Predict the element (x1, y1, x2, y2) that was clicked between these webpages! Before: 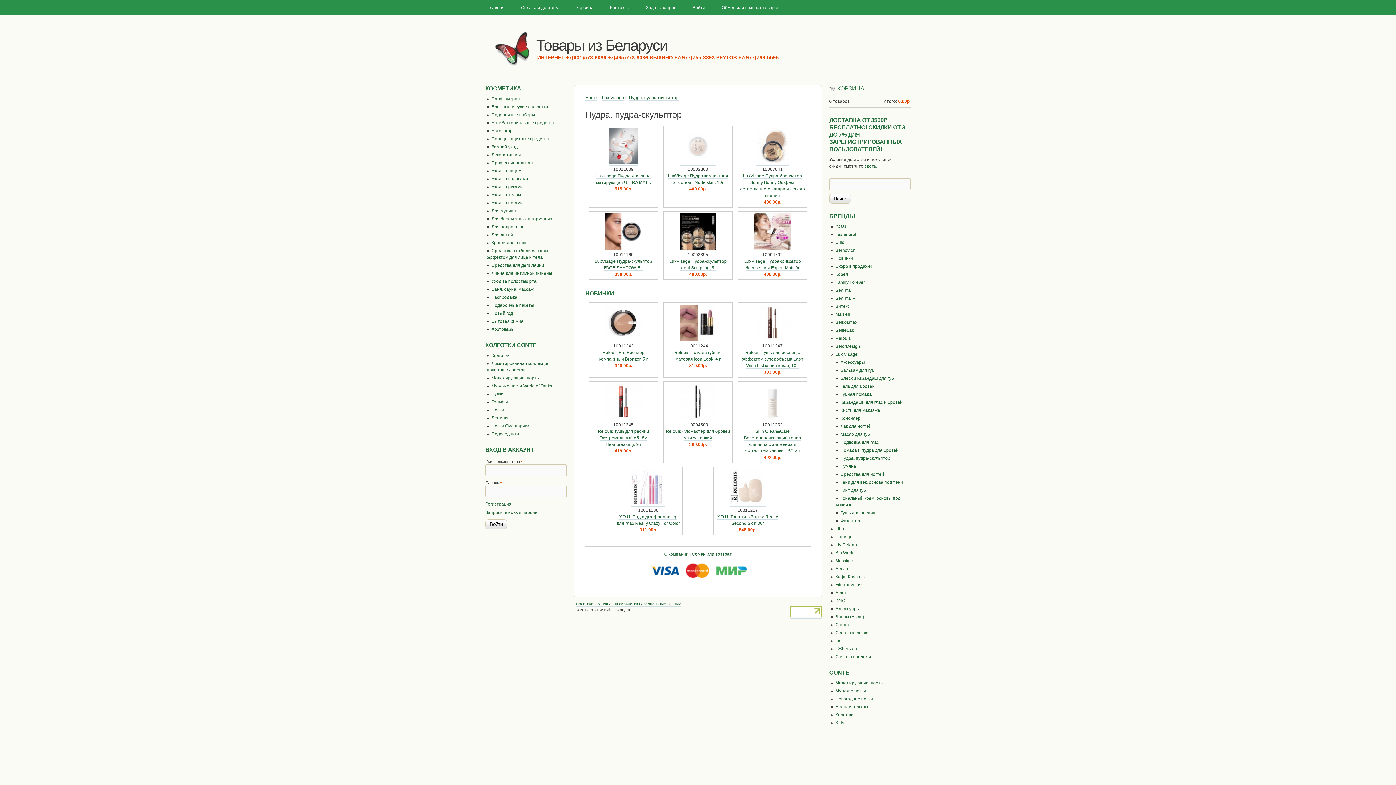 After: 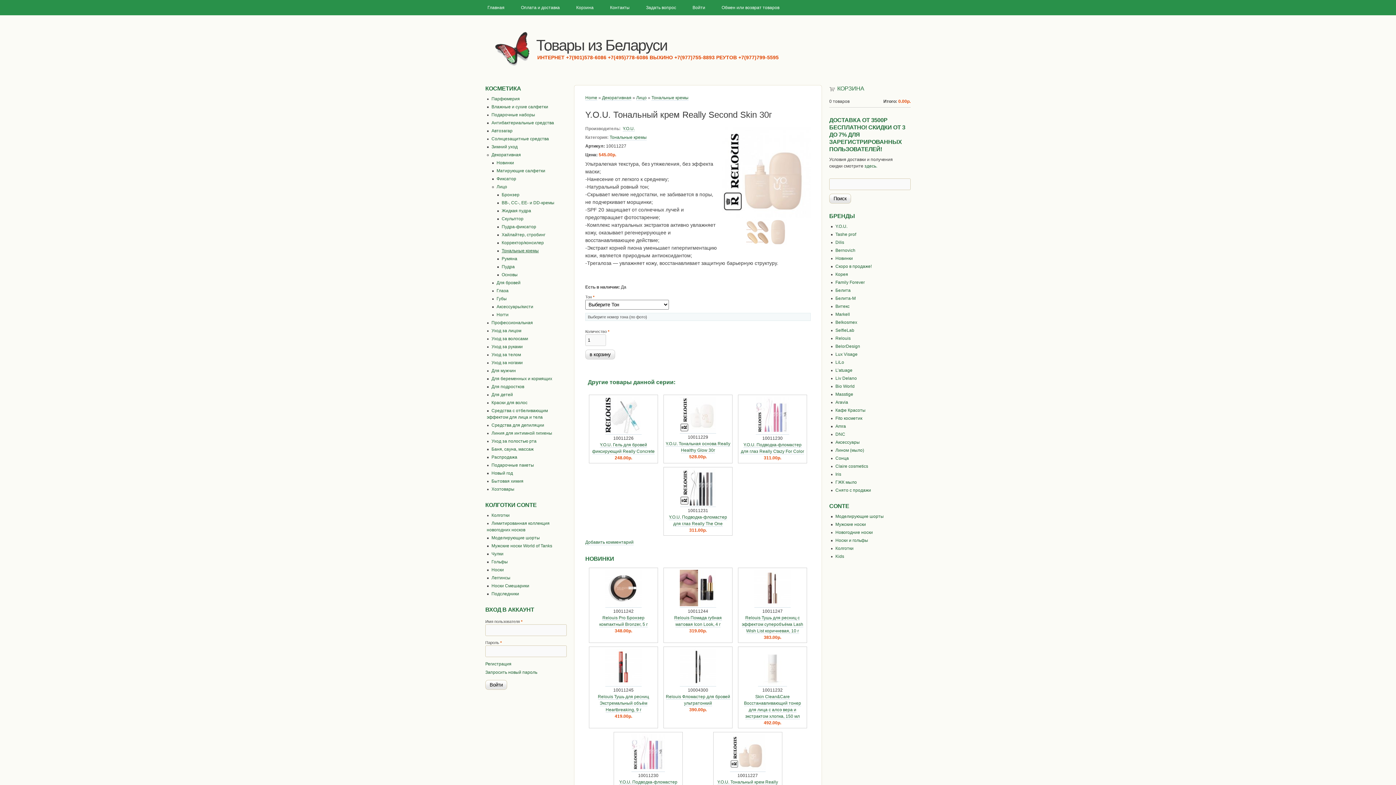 Action: bbox: (730, 501, 765, 506)